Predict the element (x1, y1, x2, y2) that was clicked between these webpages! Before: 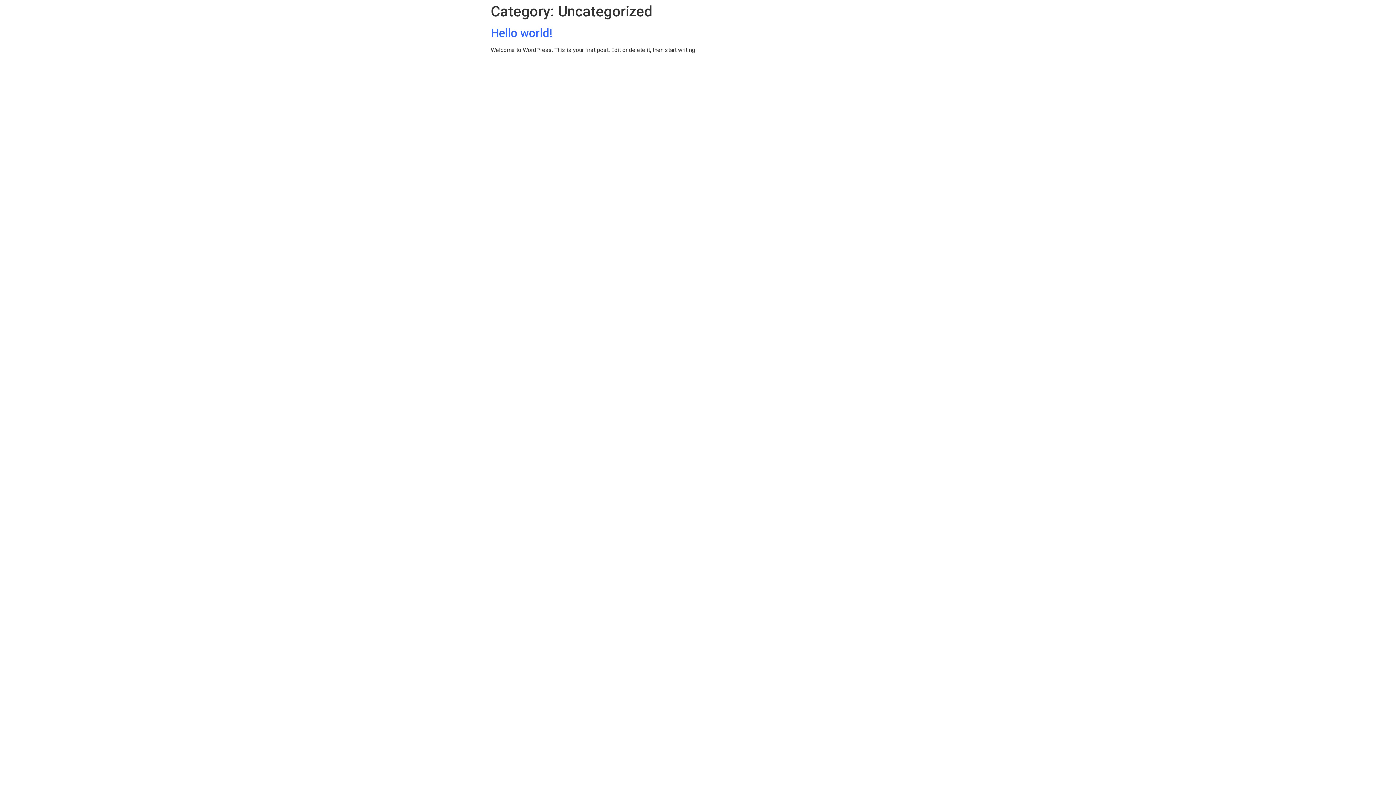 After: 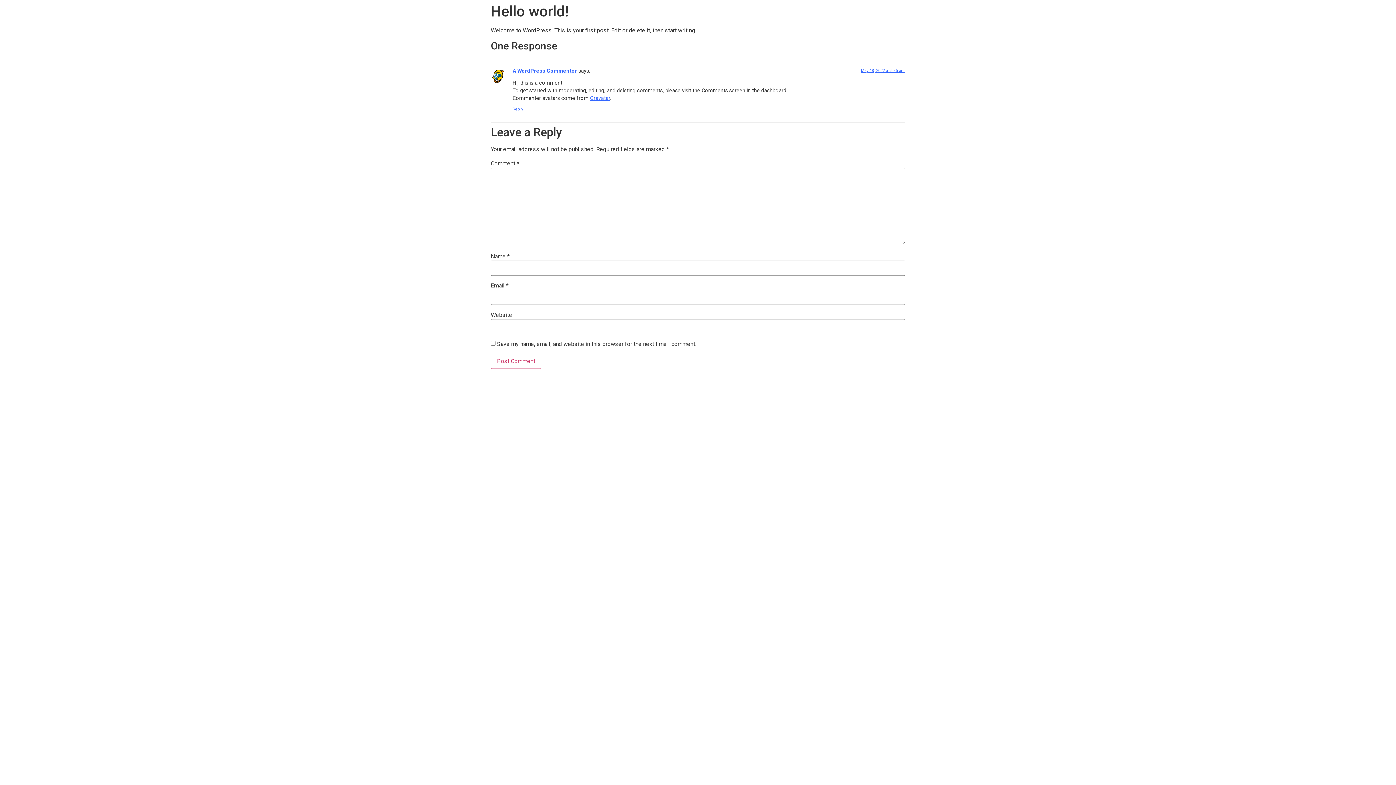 Action: bbox: (490, 26, 552, 40) label: Hello world!